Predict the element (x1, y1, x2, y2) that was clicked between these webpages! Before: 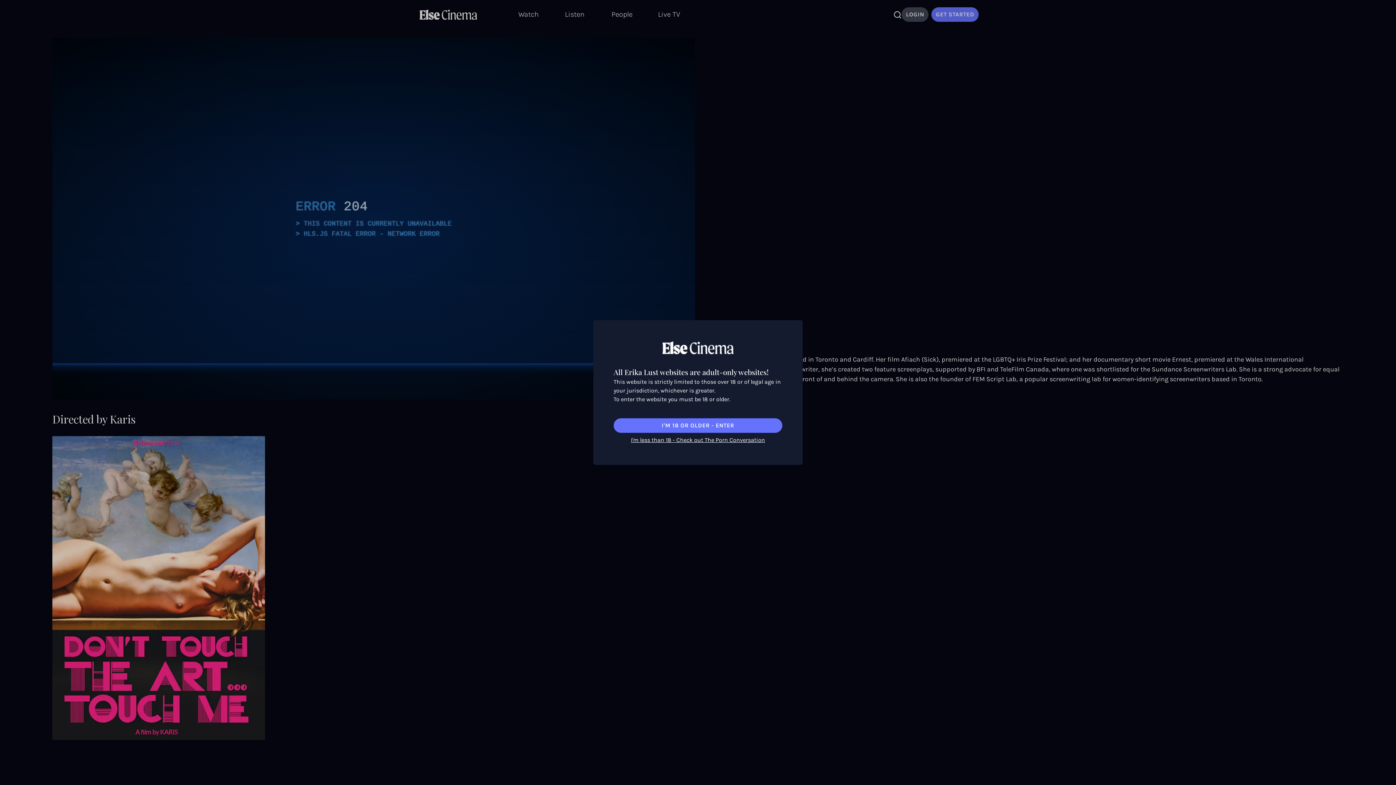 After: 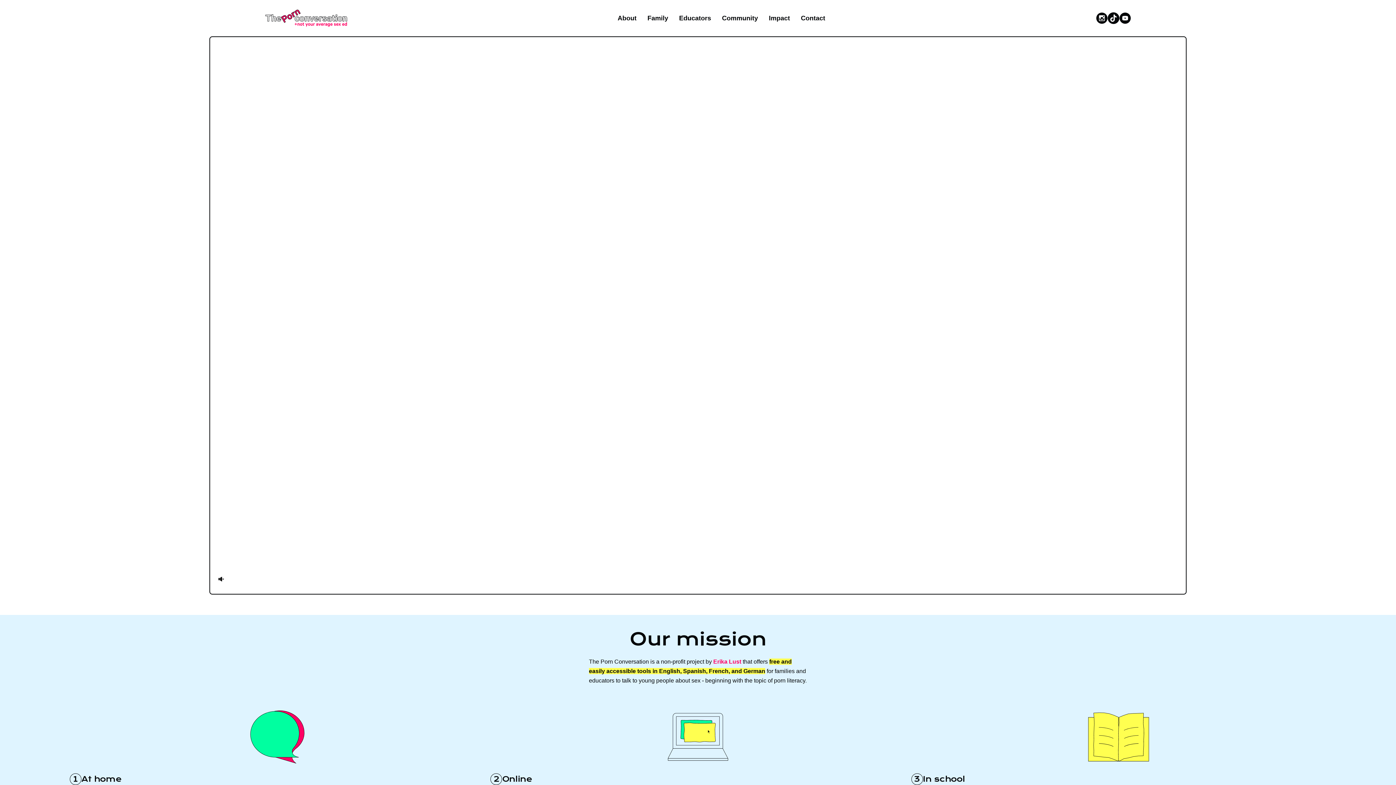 Action: bbox: (631, 436, 765, 444) label: I'm less than 18 - Check out The Porn Conversation